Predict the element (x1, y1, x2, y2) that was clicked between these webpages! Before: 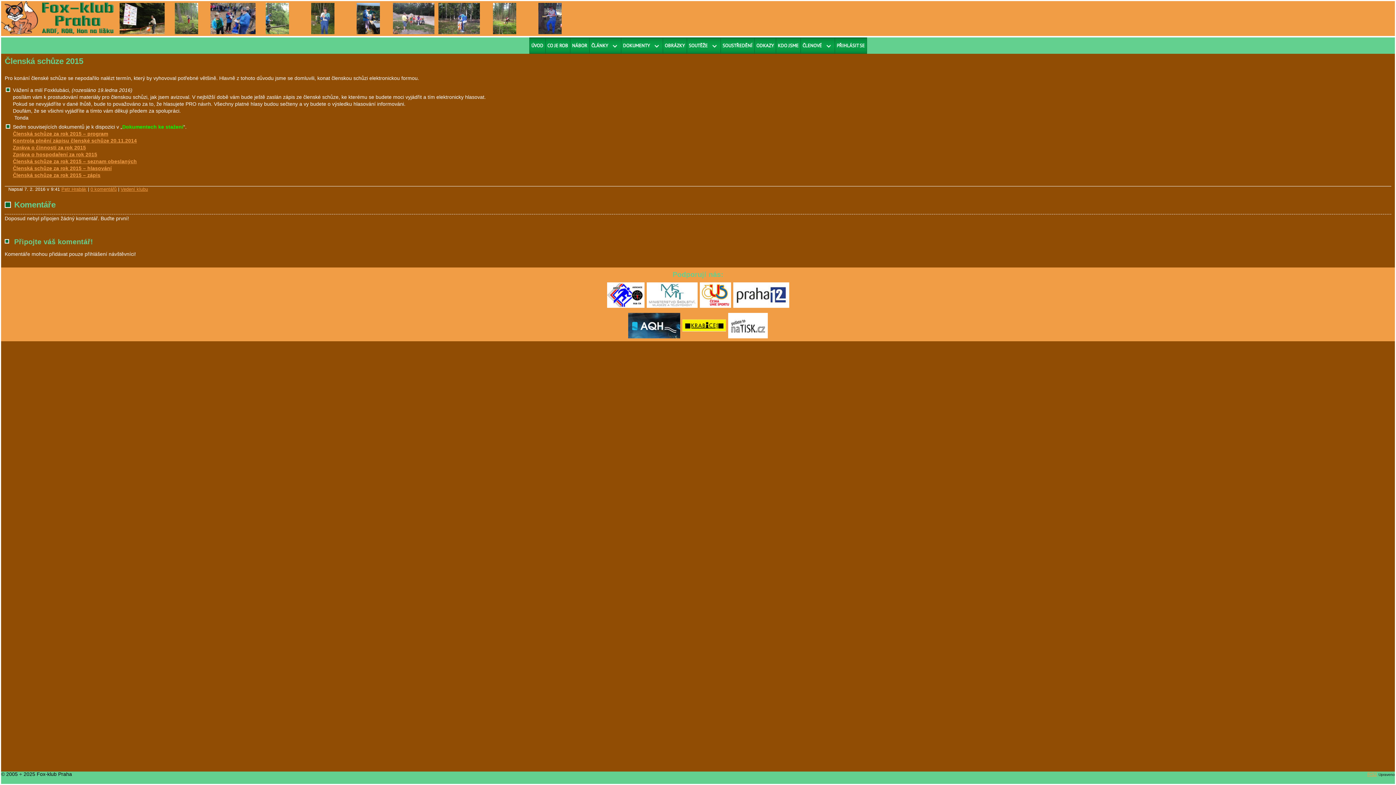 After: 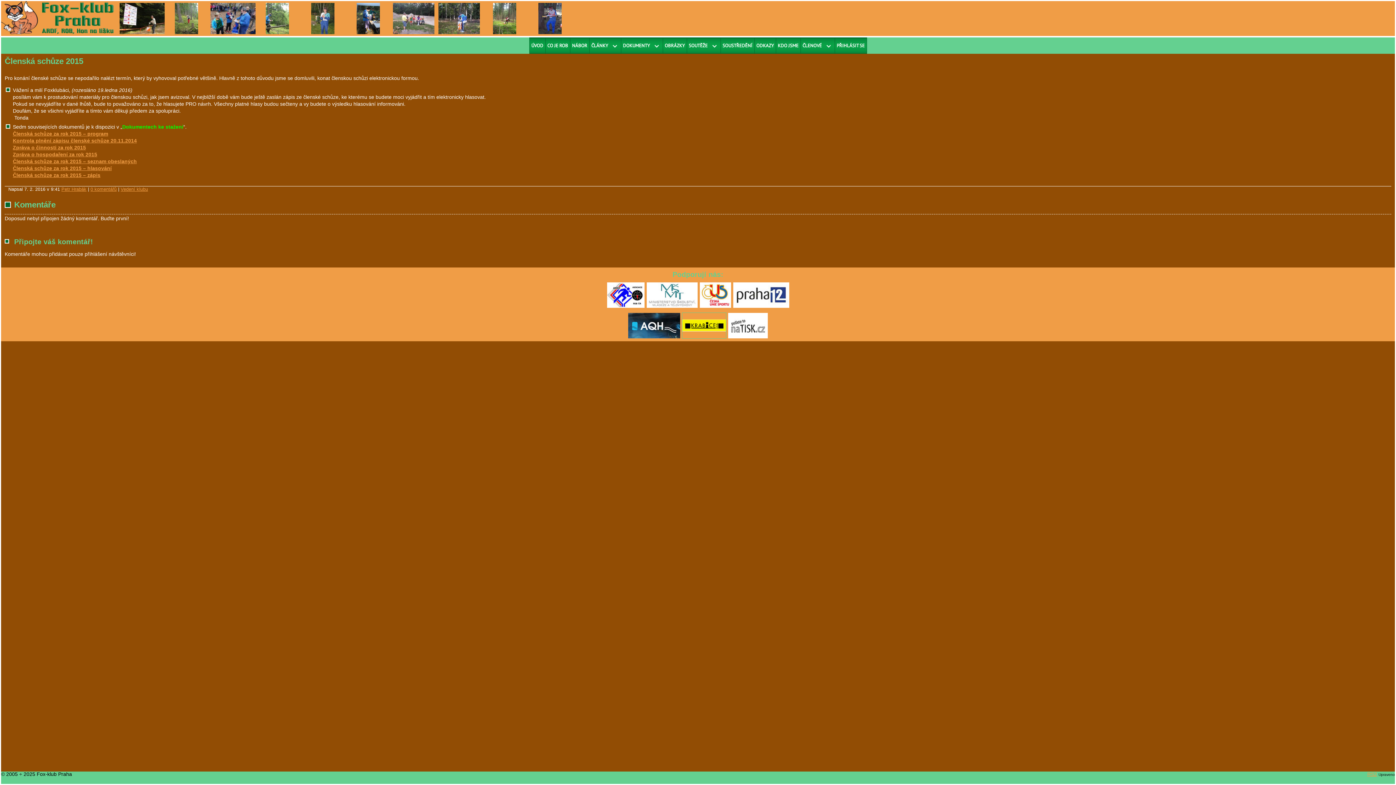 Action: bbox: (682, 334, 726, 340)